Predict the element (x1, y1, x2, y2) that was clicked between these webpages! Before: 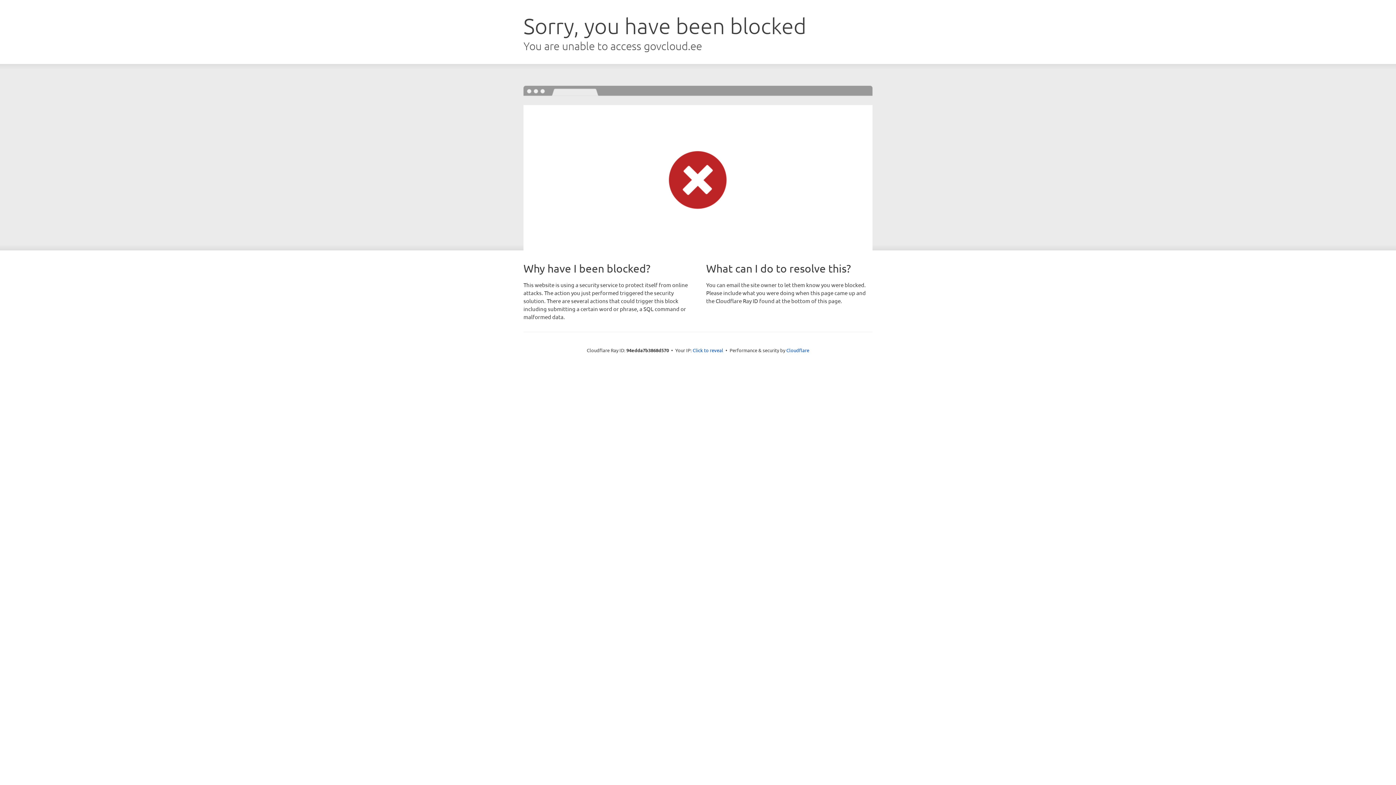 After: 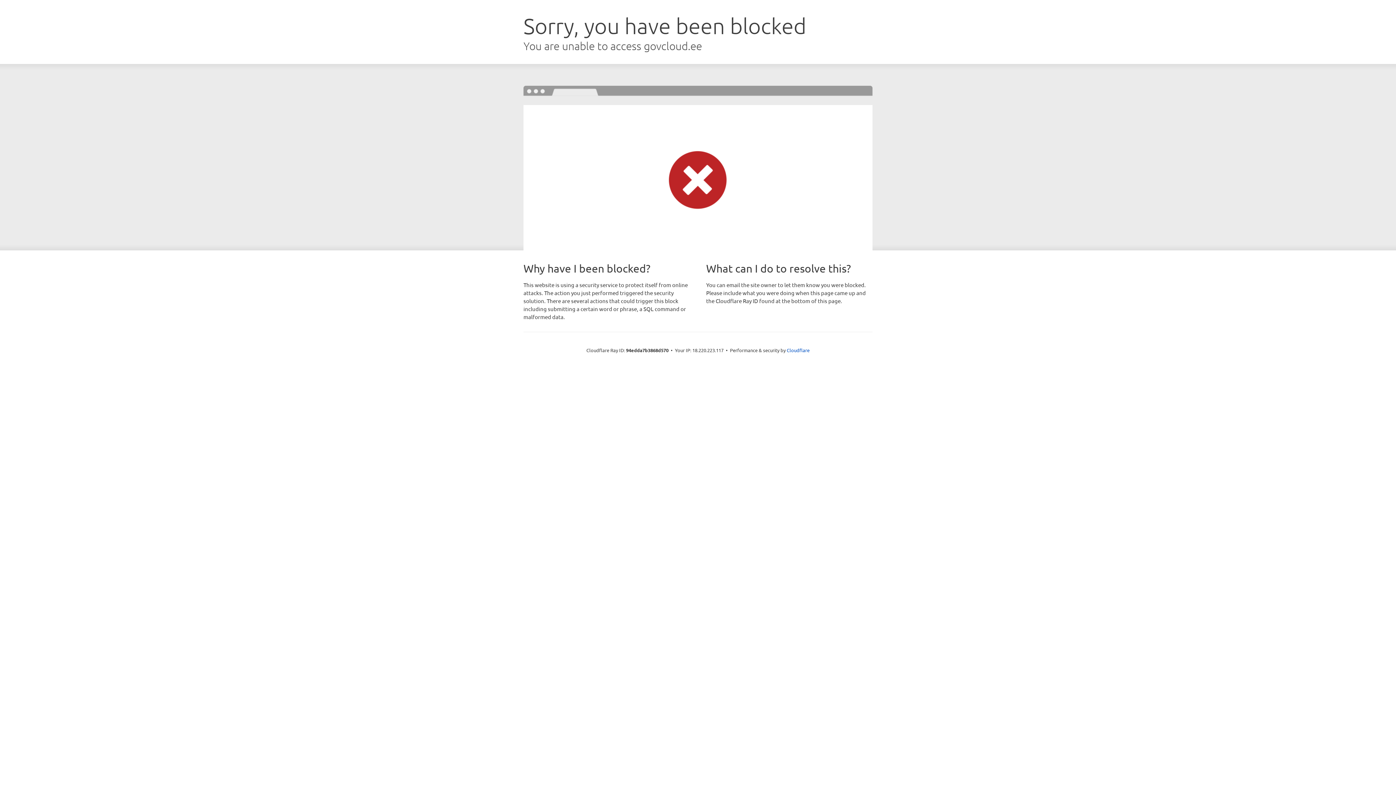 Action: label: Click to reveal bbox: (692, 346, 723, 353)